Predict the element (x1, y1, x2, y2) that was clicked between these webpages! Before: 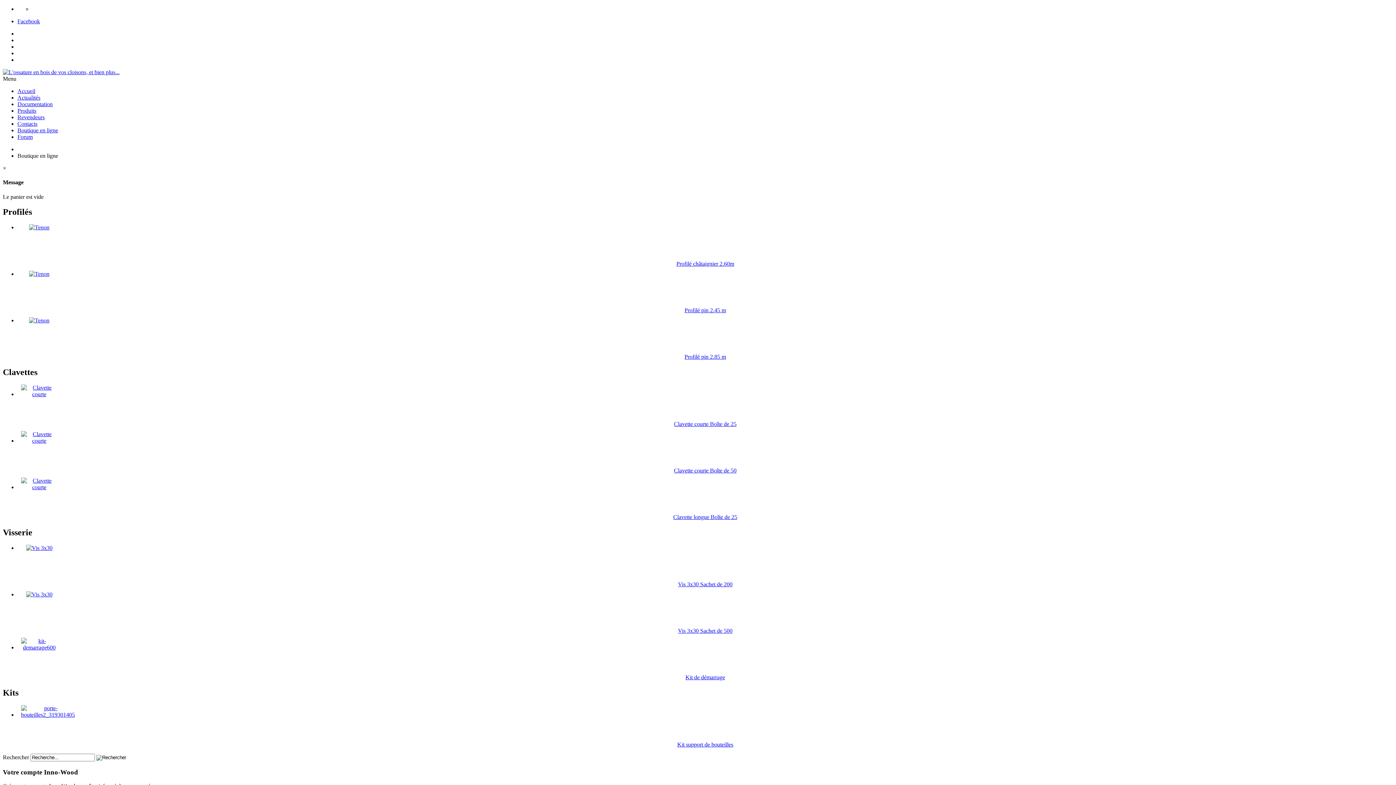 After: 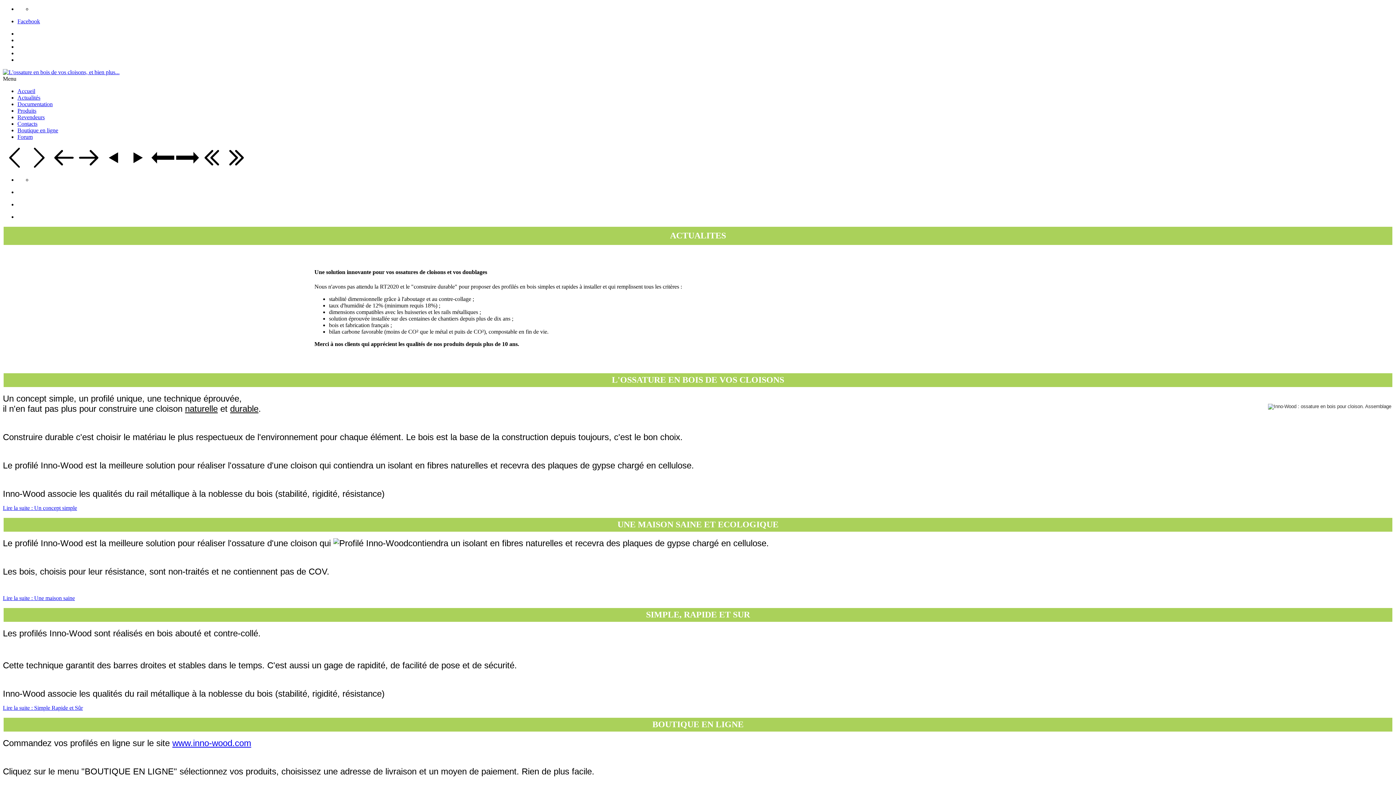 Action: bbox: (2, 69, 119, 75)